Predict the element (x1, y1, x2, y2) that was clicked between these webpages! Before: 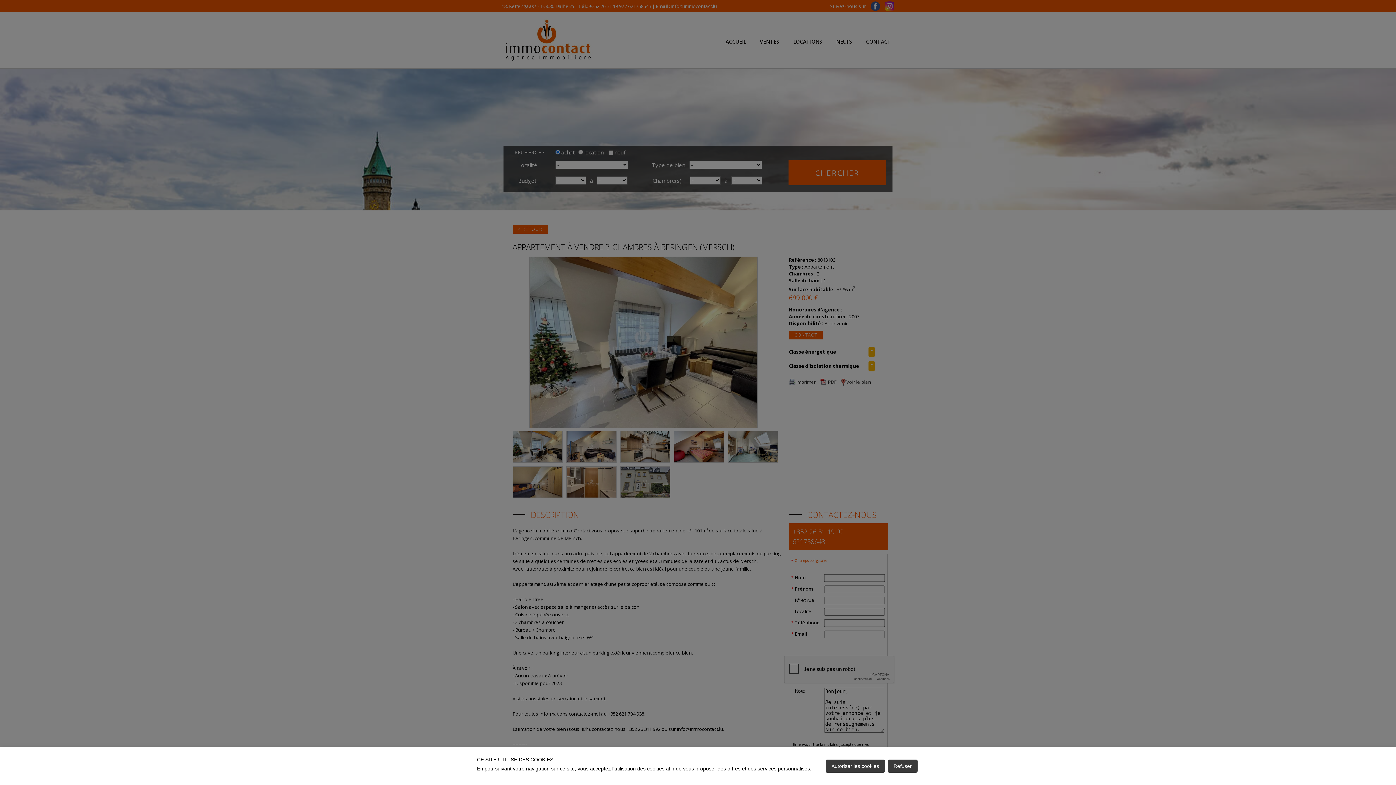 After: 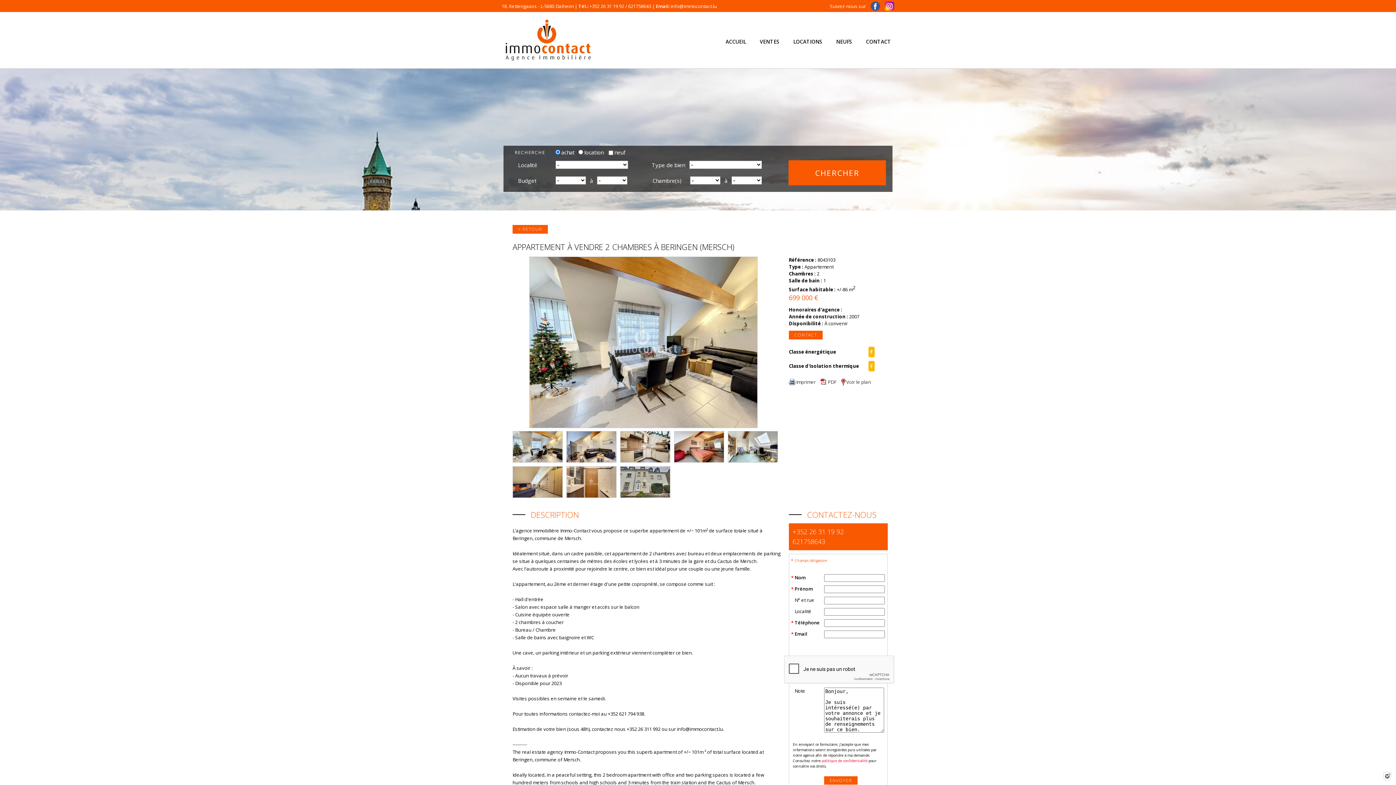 Action: label: Refuser bbox: (888, 760, 917, 773)